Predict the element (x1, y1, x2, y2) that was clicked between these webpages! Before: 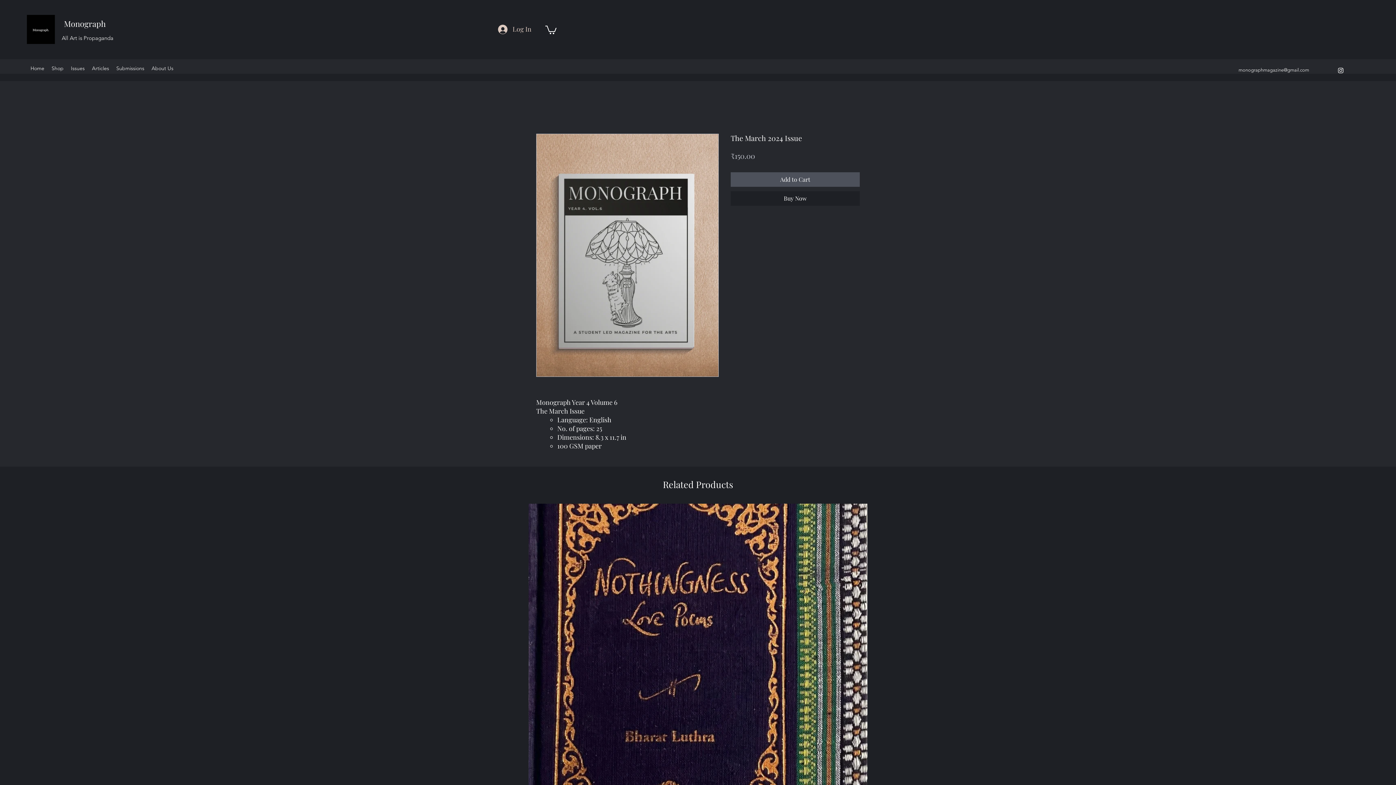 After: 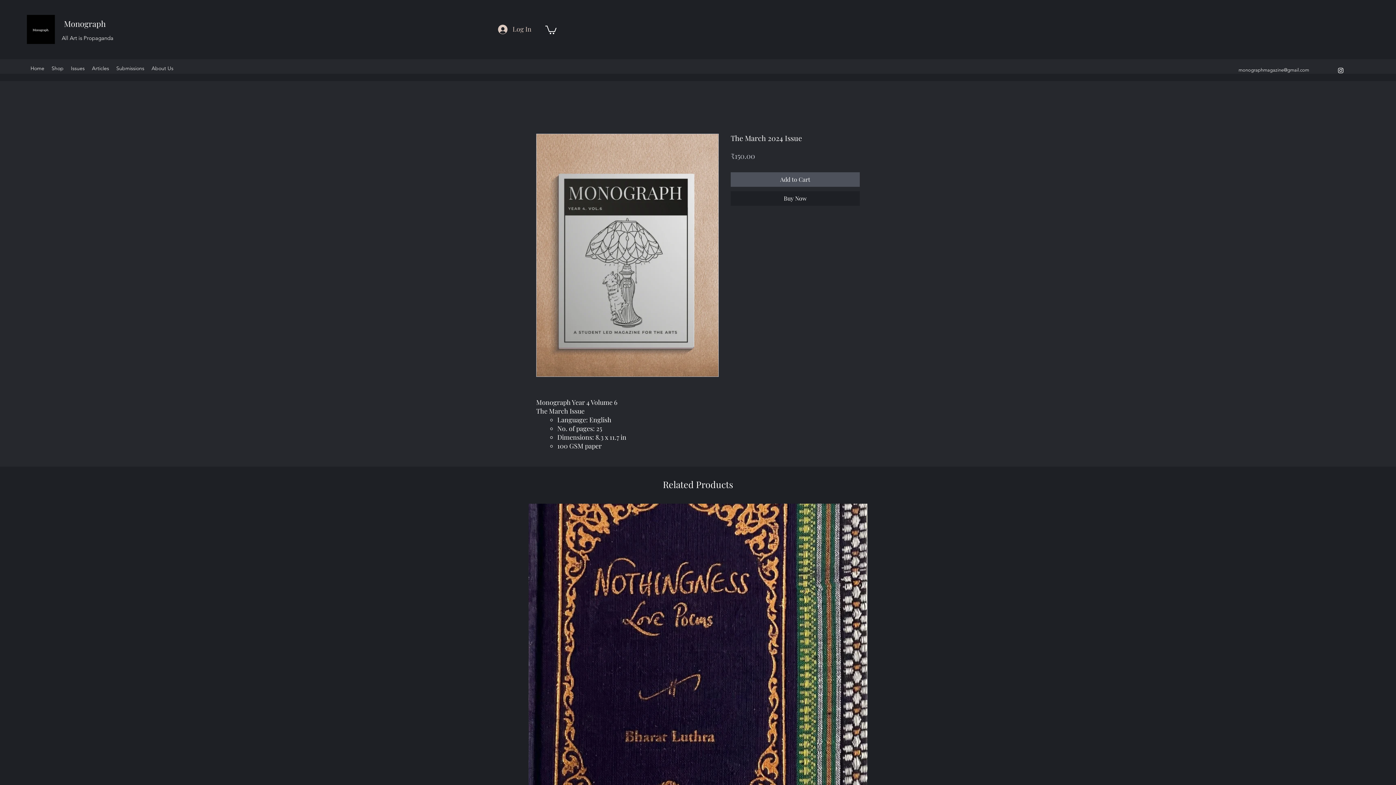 Action: label: monographmagazine@gmail.com bbox: (1238, 67, 1309, 72)